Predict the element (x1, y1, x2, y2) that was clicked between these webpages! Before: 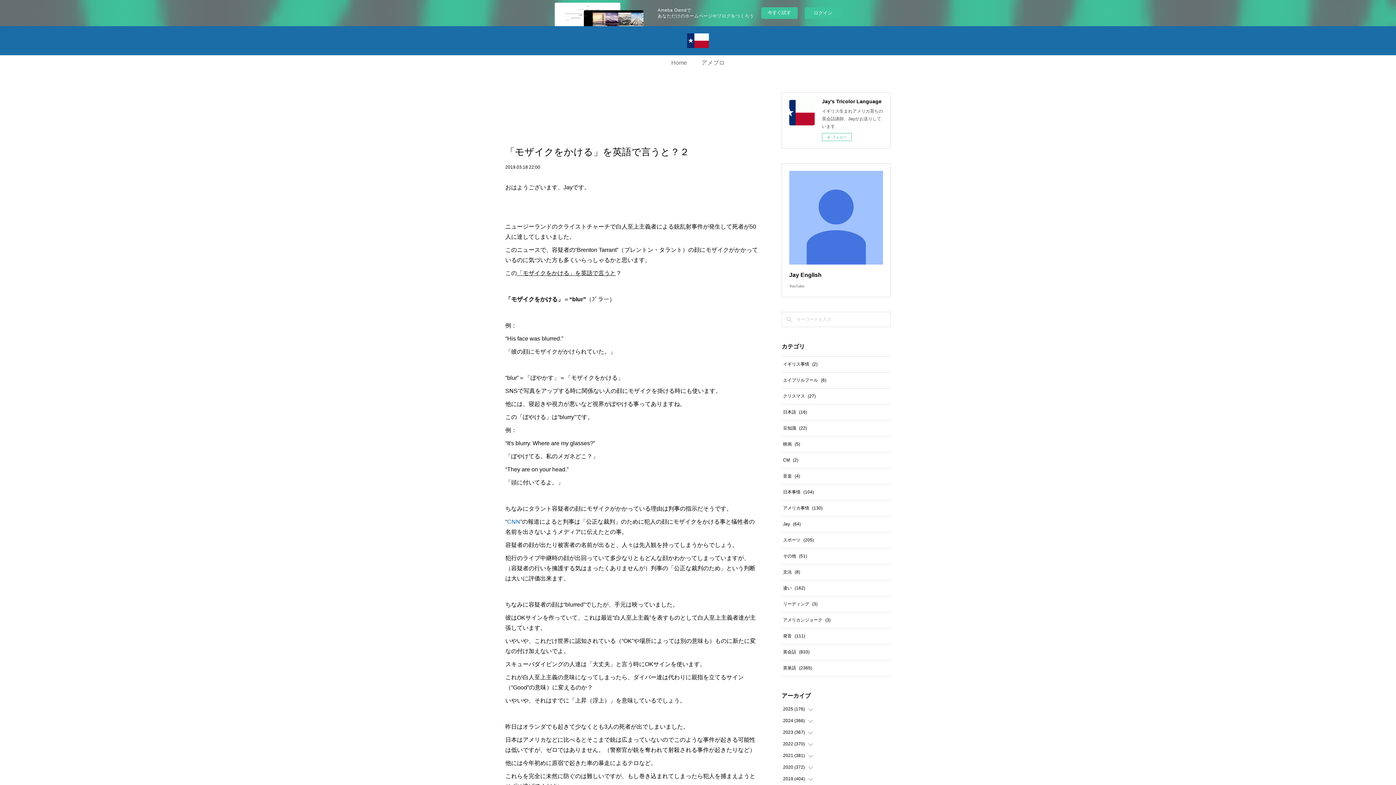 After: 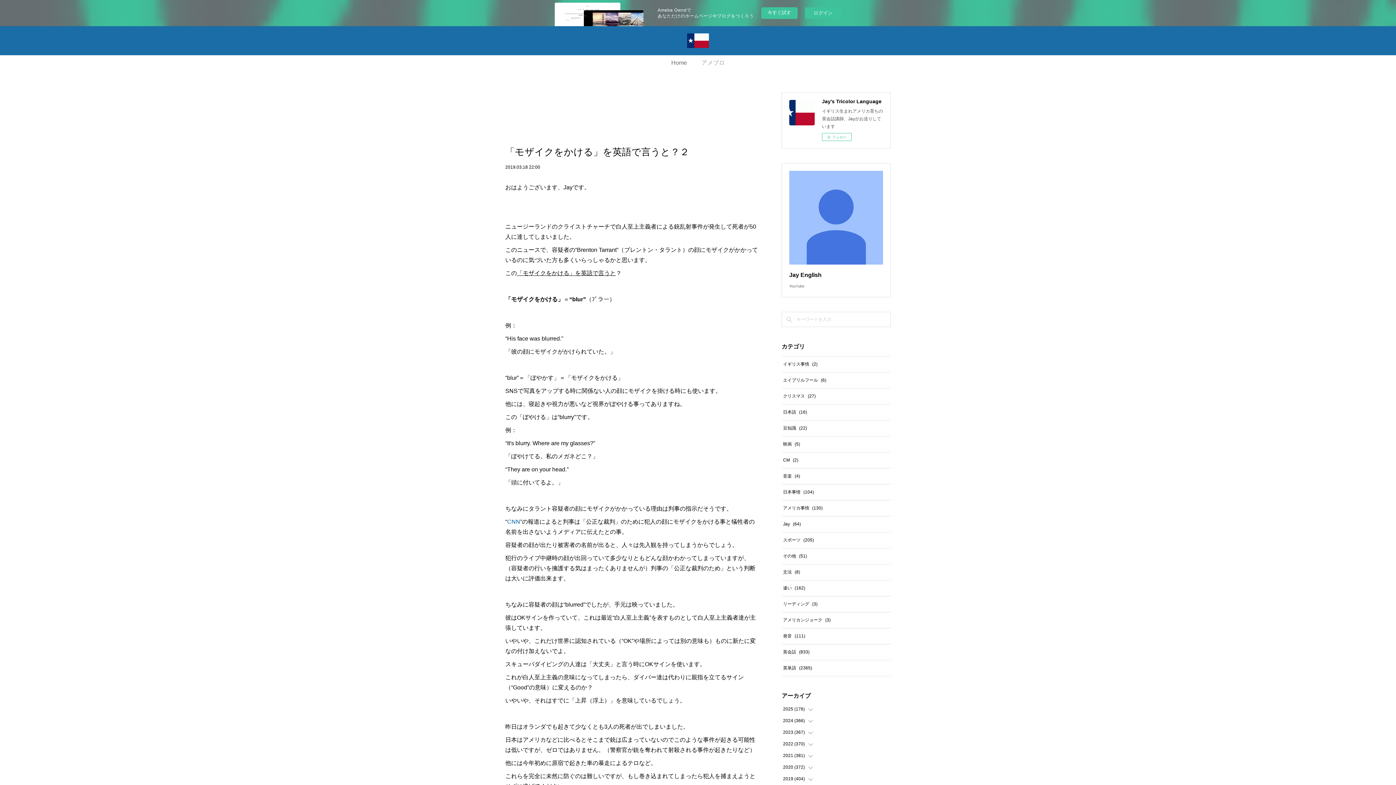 Action: label: アメブロ bbox: (694, 55, 732, 70)